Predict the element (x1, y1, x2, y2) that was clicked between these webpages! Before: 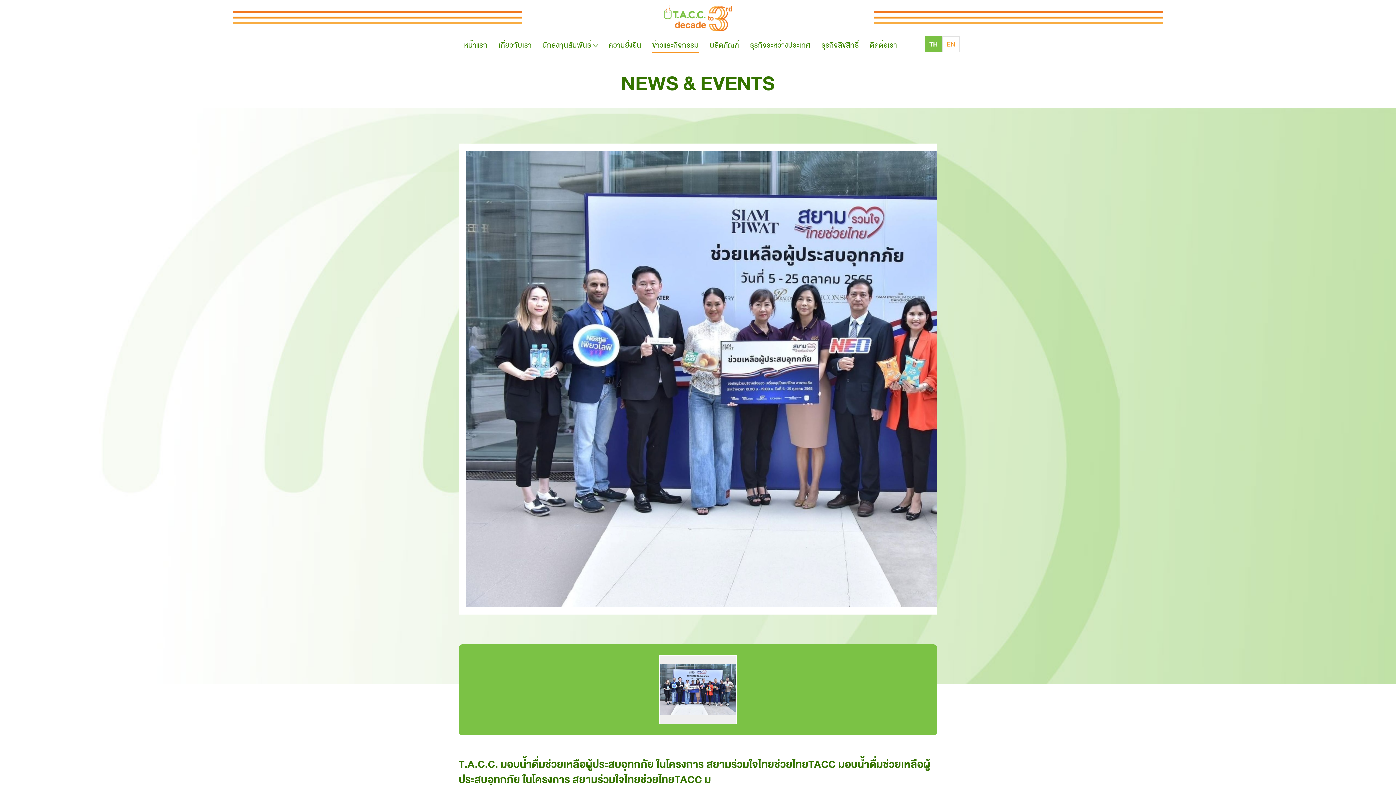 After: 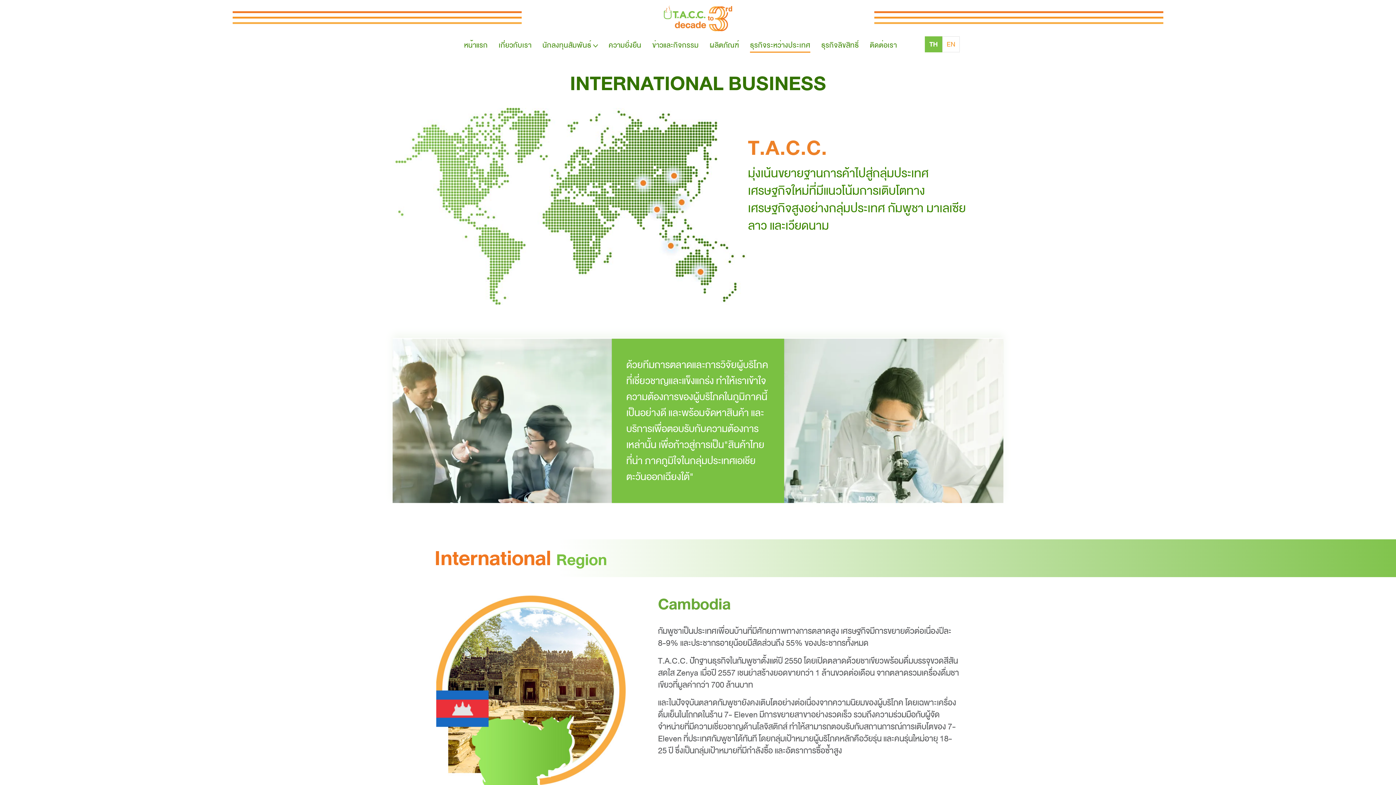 Action: label: ธุรกิจระหว่างประเทศ bbox: (750, 35, 810, 52)